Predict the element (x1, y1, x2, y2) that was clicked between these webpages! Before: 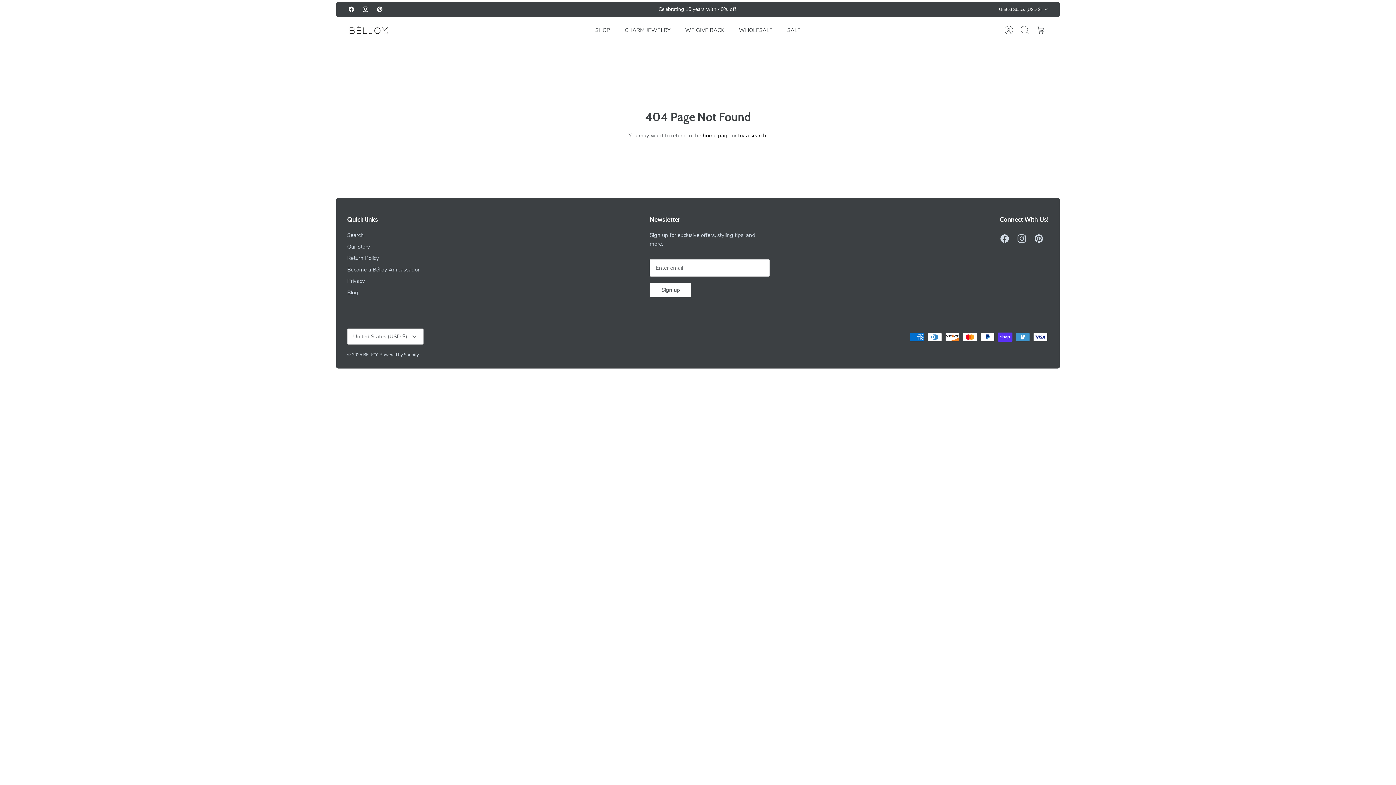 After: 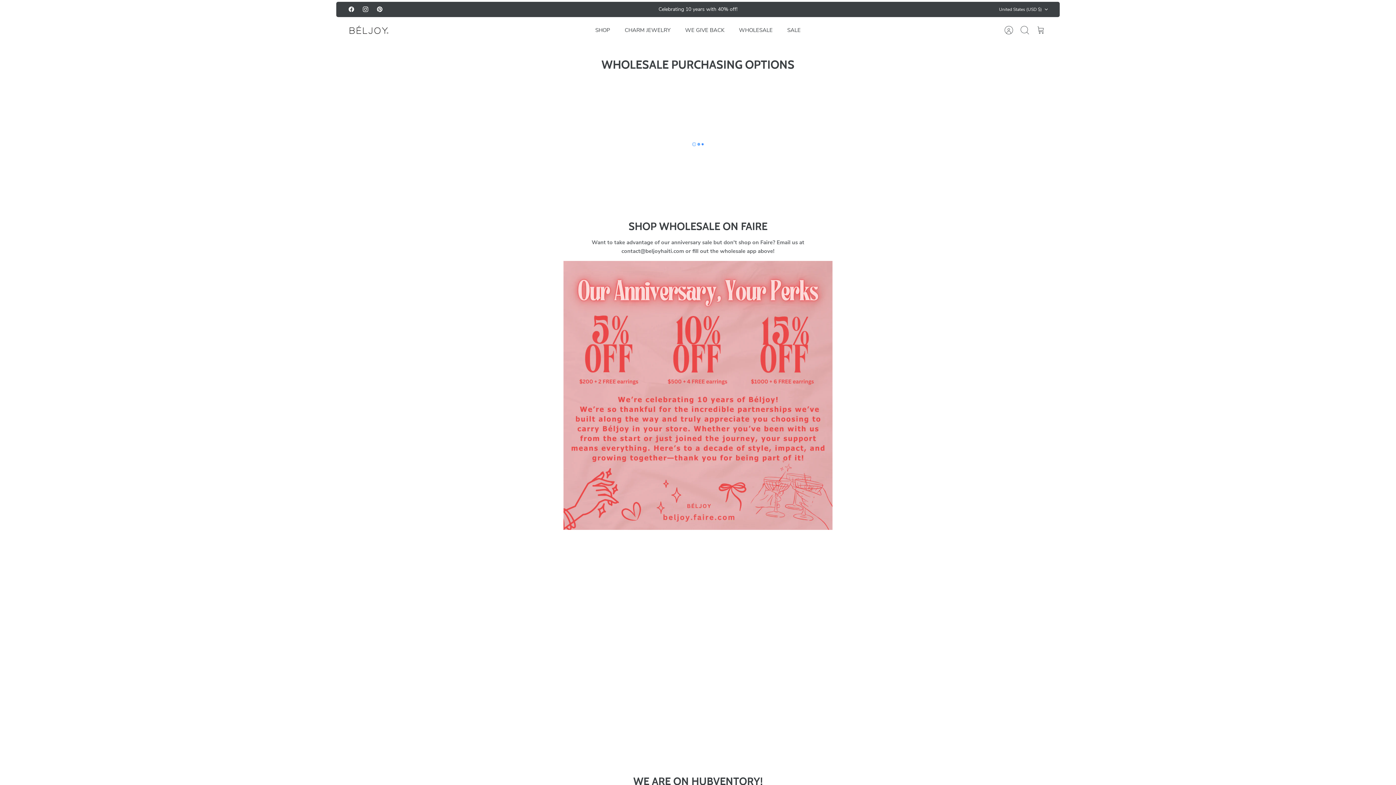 Action: label: WHOLESALE bbox: (732, 24, 779, 36)